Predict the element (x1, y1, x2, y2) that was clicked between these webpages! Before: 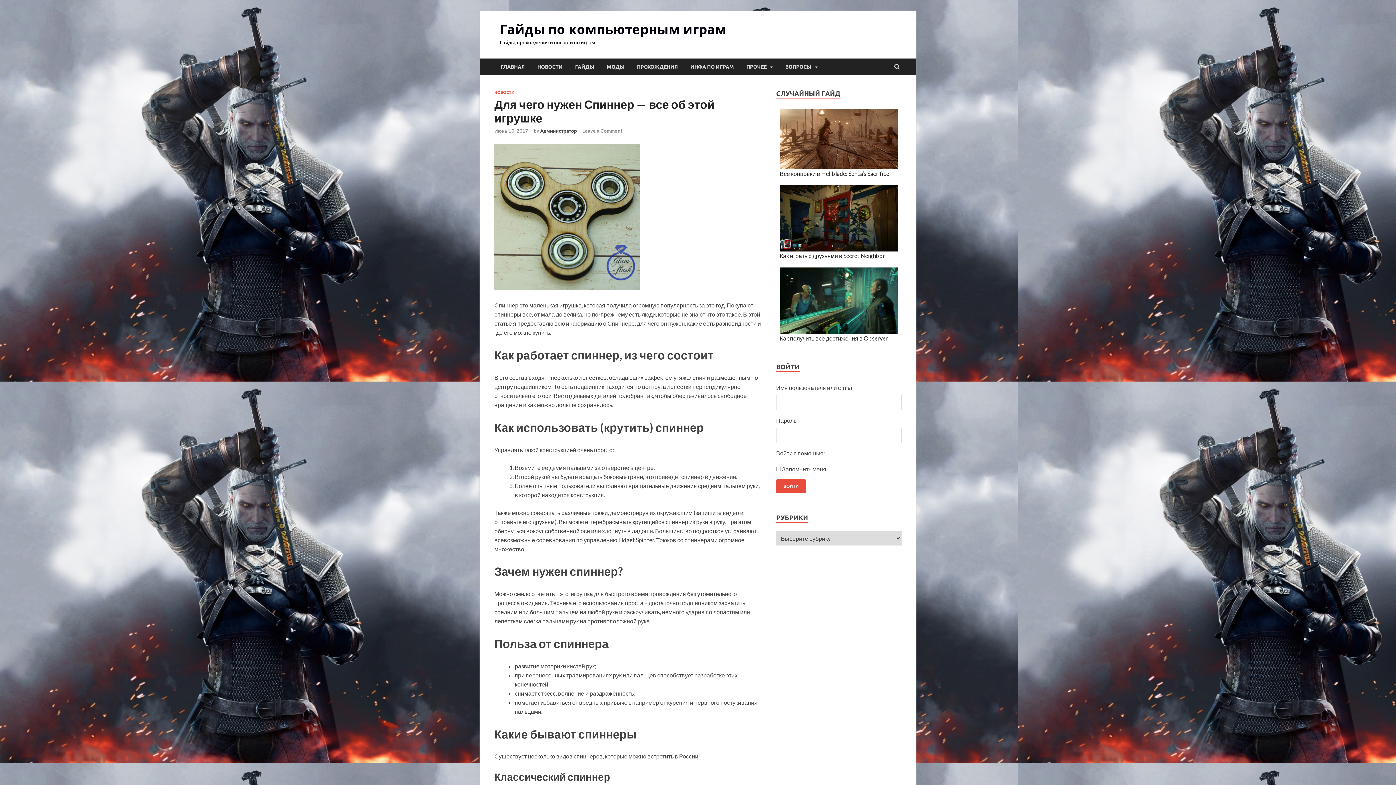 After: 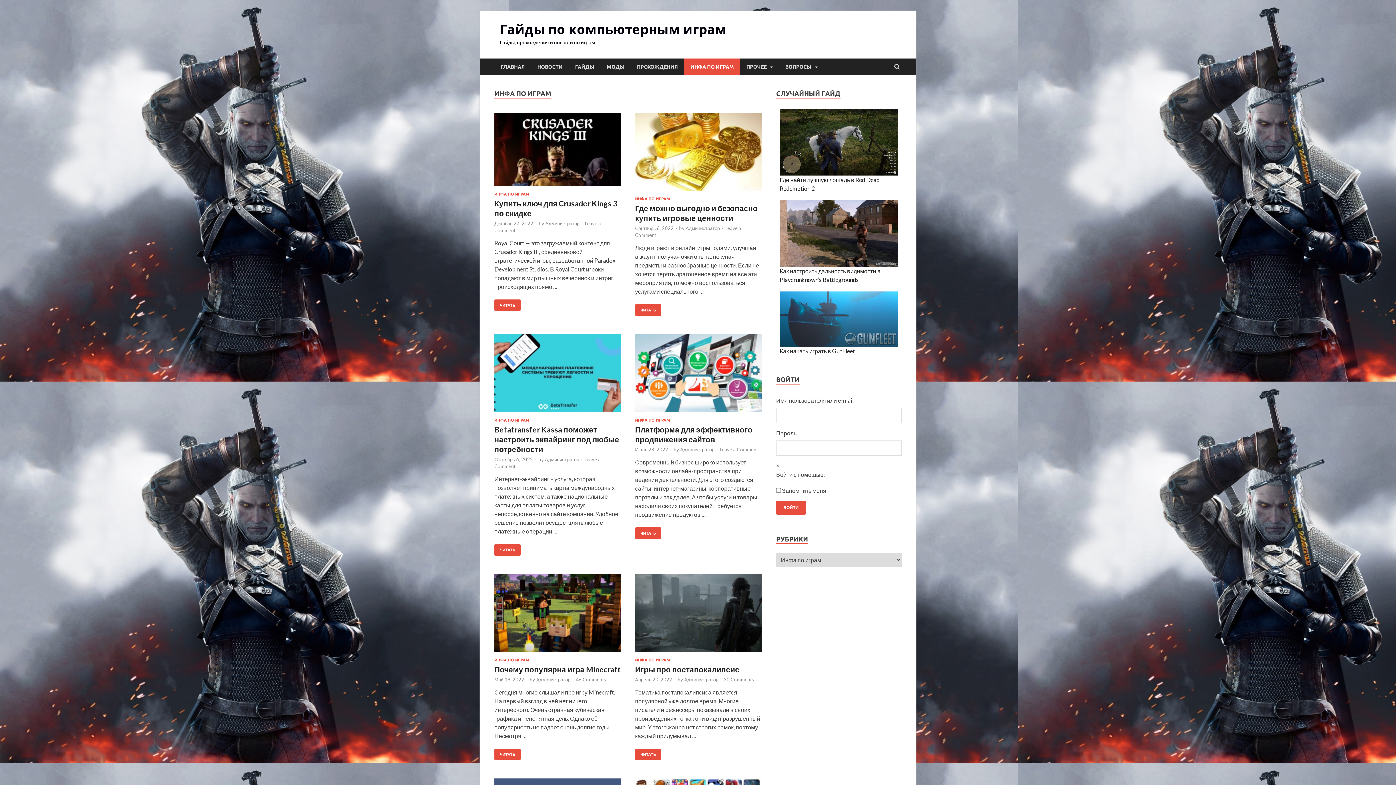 Action: bbox: (684, 58, 740, 74) label: ИНФА ПО ИГРАМ